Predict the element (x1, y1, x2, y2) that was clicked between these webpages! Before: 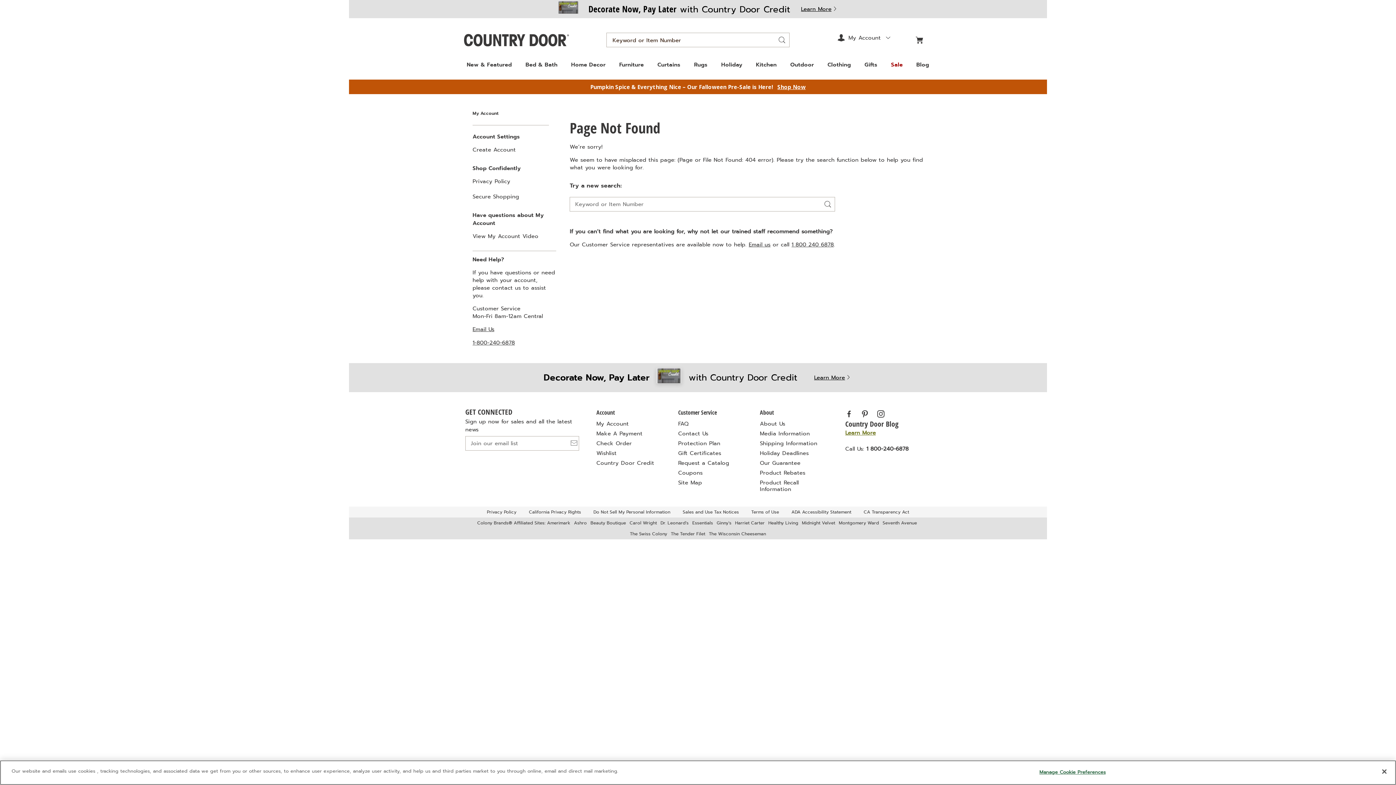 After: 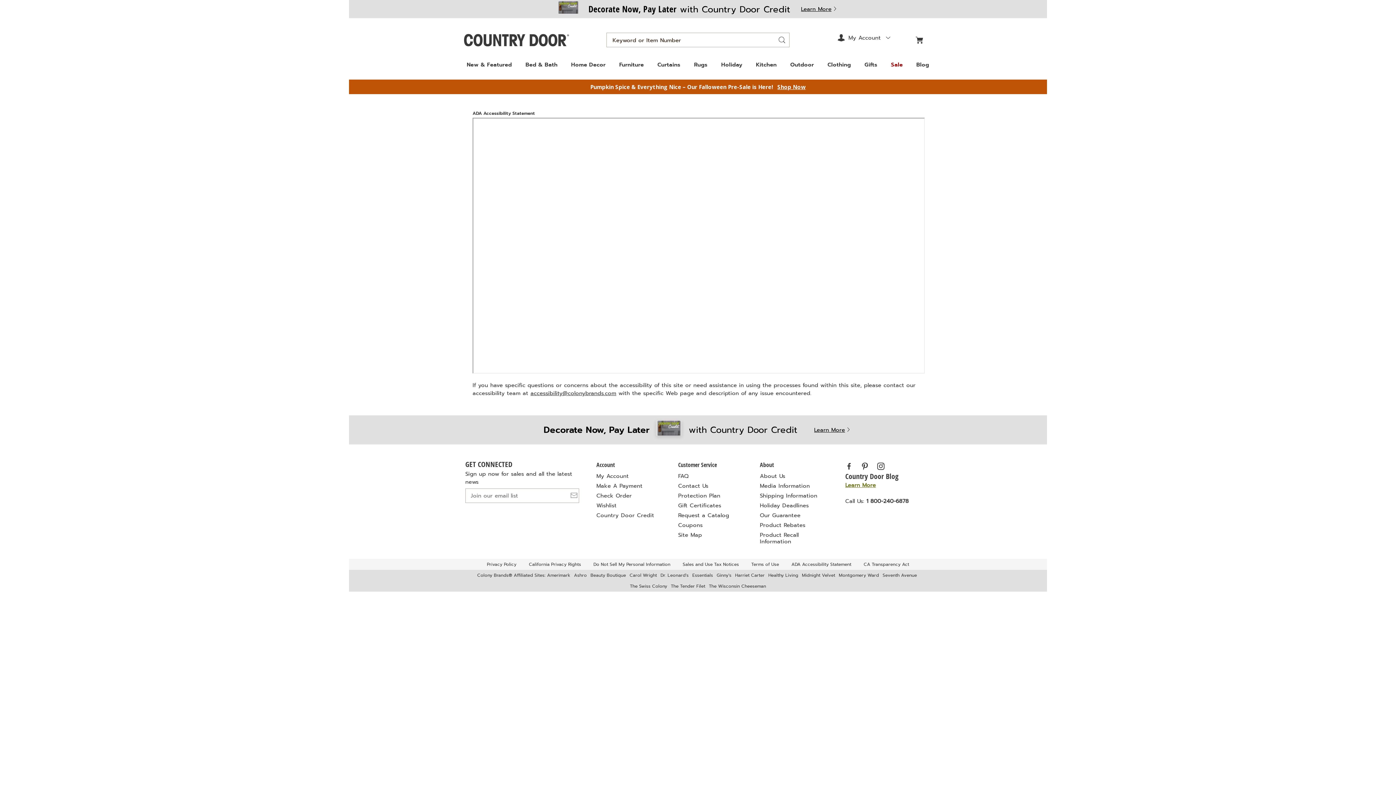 Action: label: ADA Accessibility Statement bbox: (786, 507, 856, 517)